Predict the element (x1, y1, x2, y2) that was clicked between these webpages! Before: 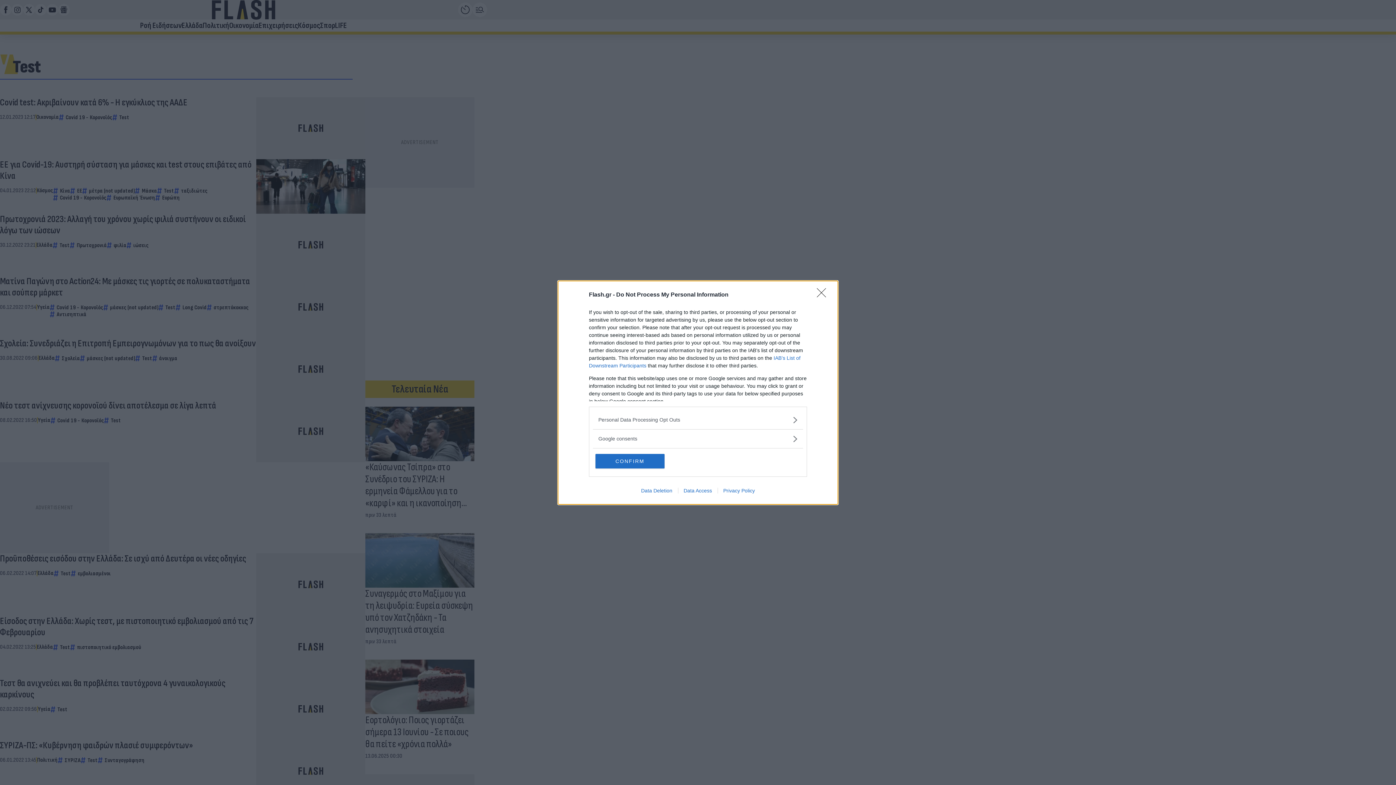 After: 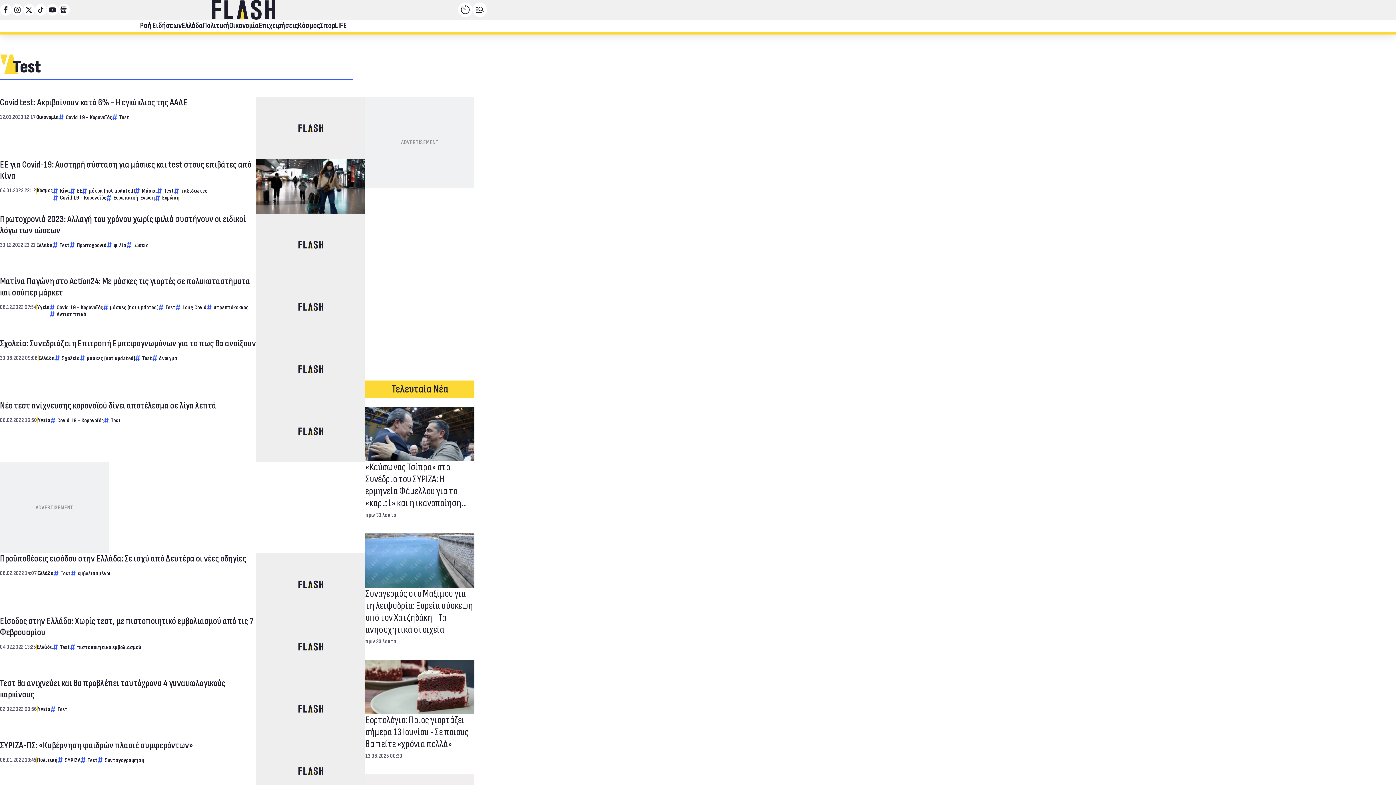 Action: bbox: (817, 288, 830, 302) label: Close